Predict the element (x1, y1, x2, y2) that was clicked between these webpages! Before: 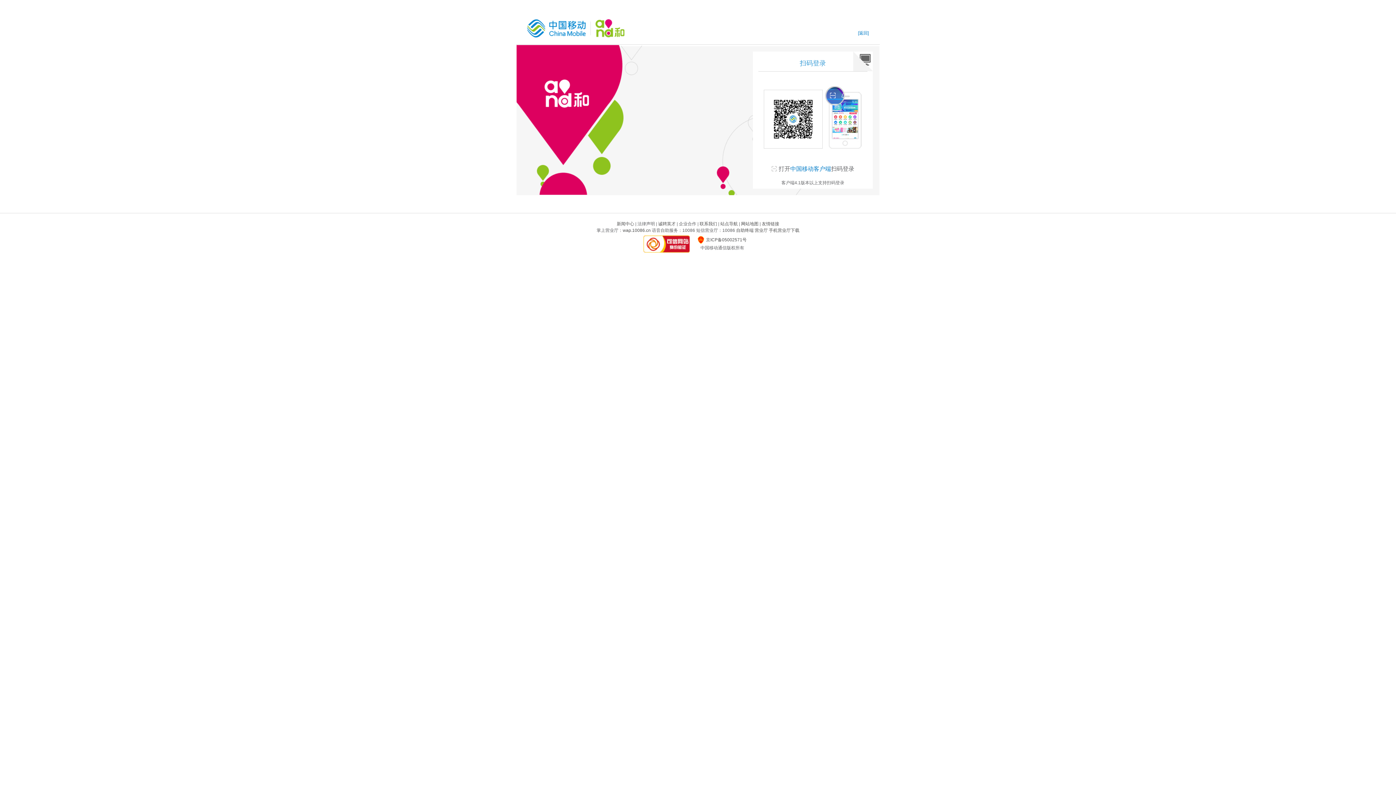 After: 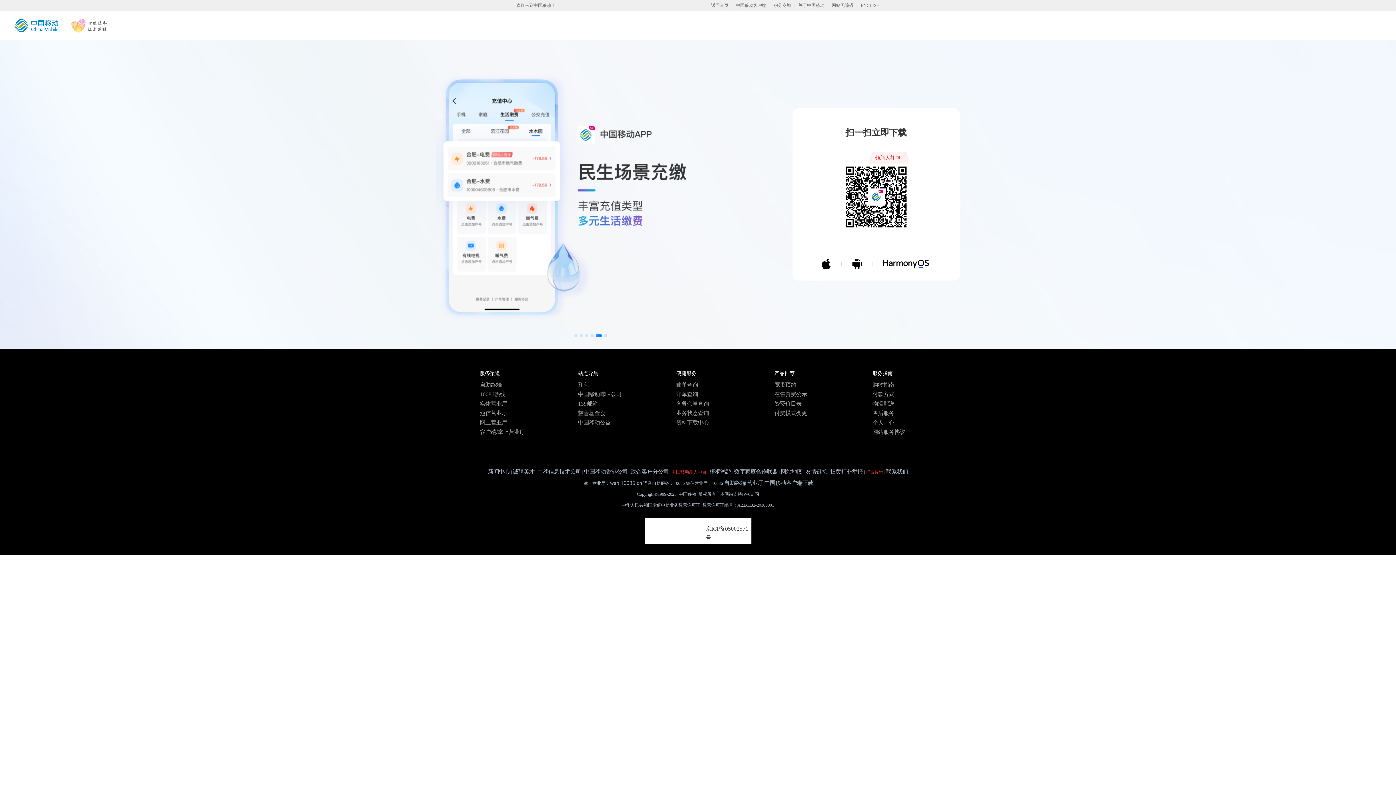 Action: label: 中国移动客户端 bbox: (790, 165, 831, 172)